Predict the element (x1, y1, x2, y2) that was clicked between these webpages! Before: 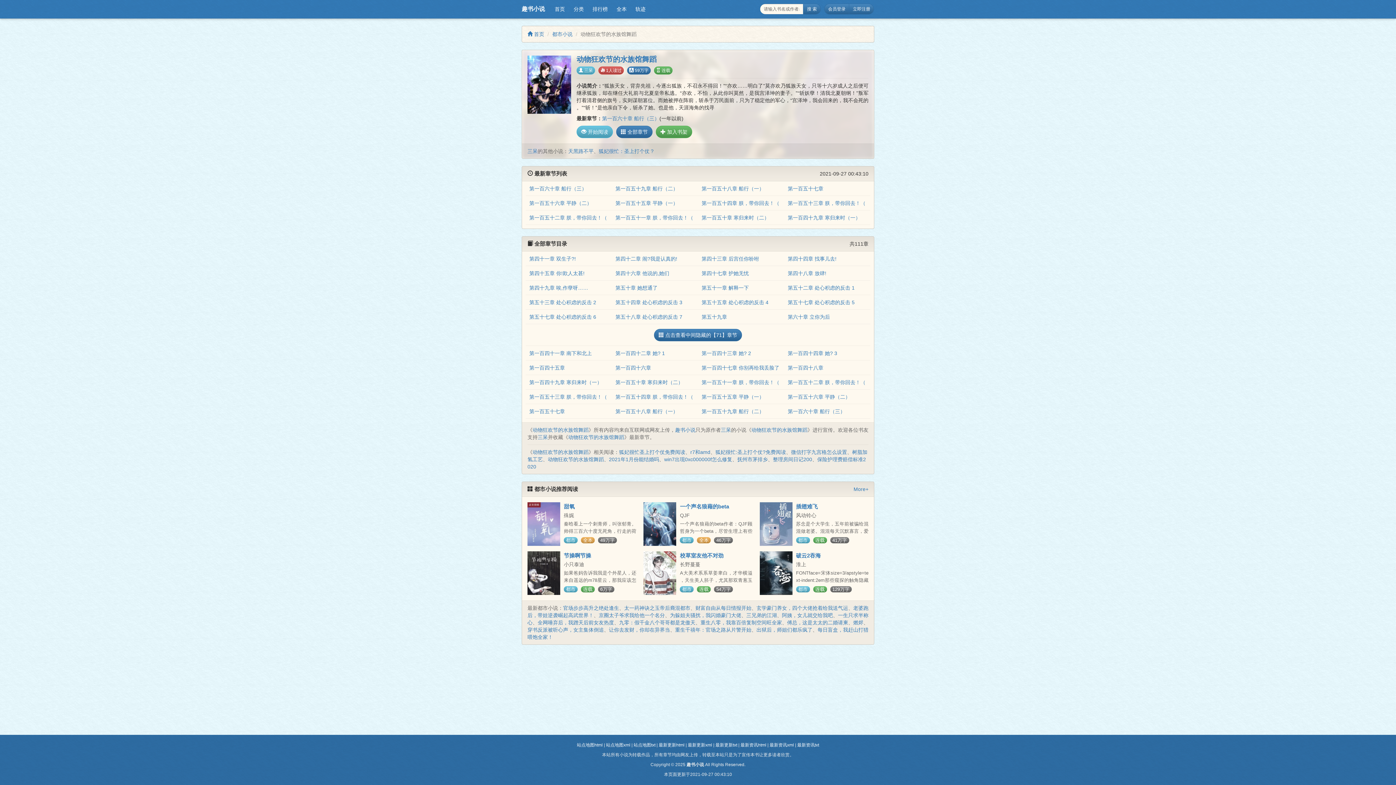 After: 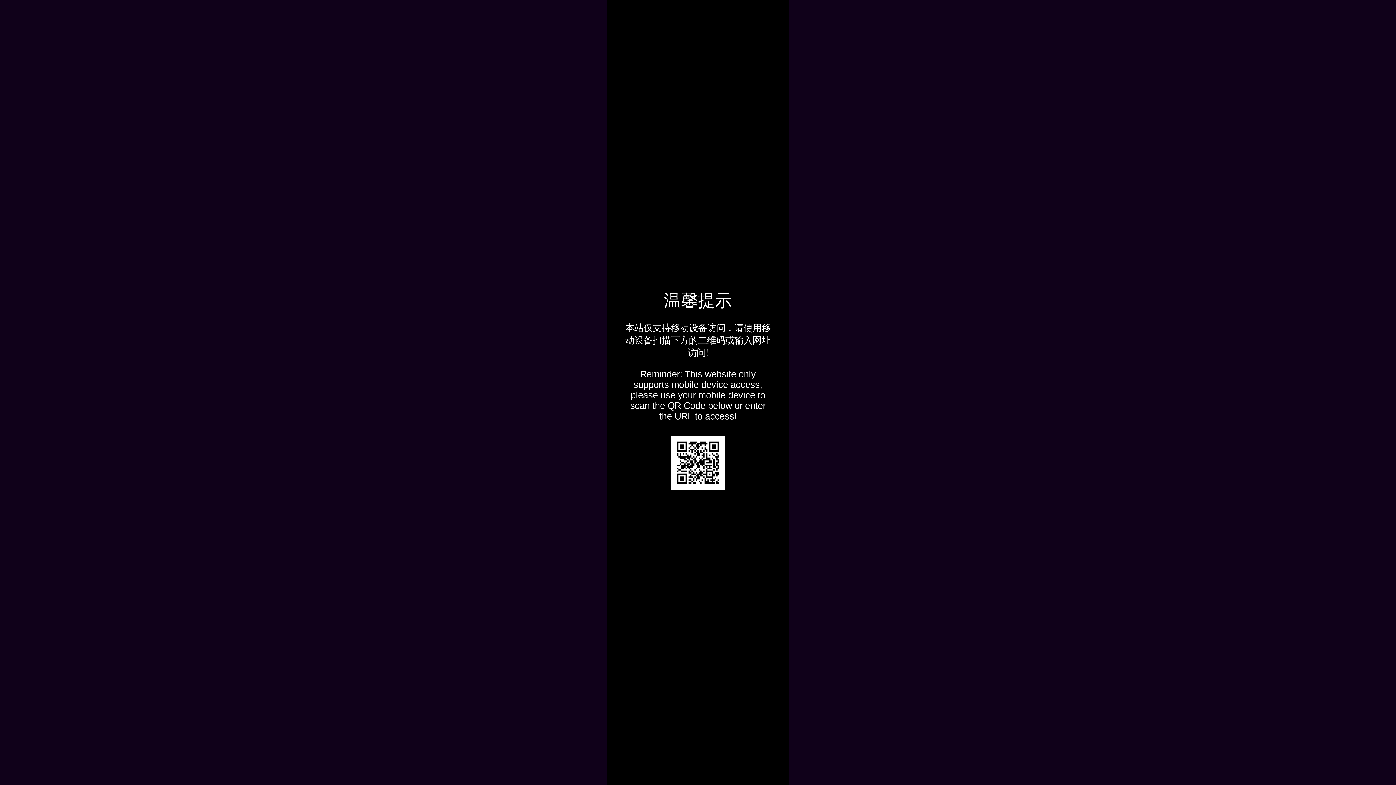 Action: label: 第一百五十七章 bbox: (529, 408, 565, 414)